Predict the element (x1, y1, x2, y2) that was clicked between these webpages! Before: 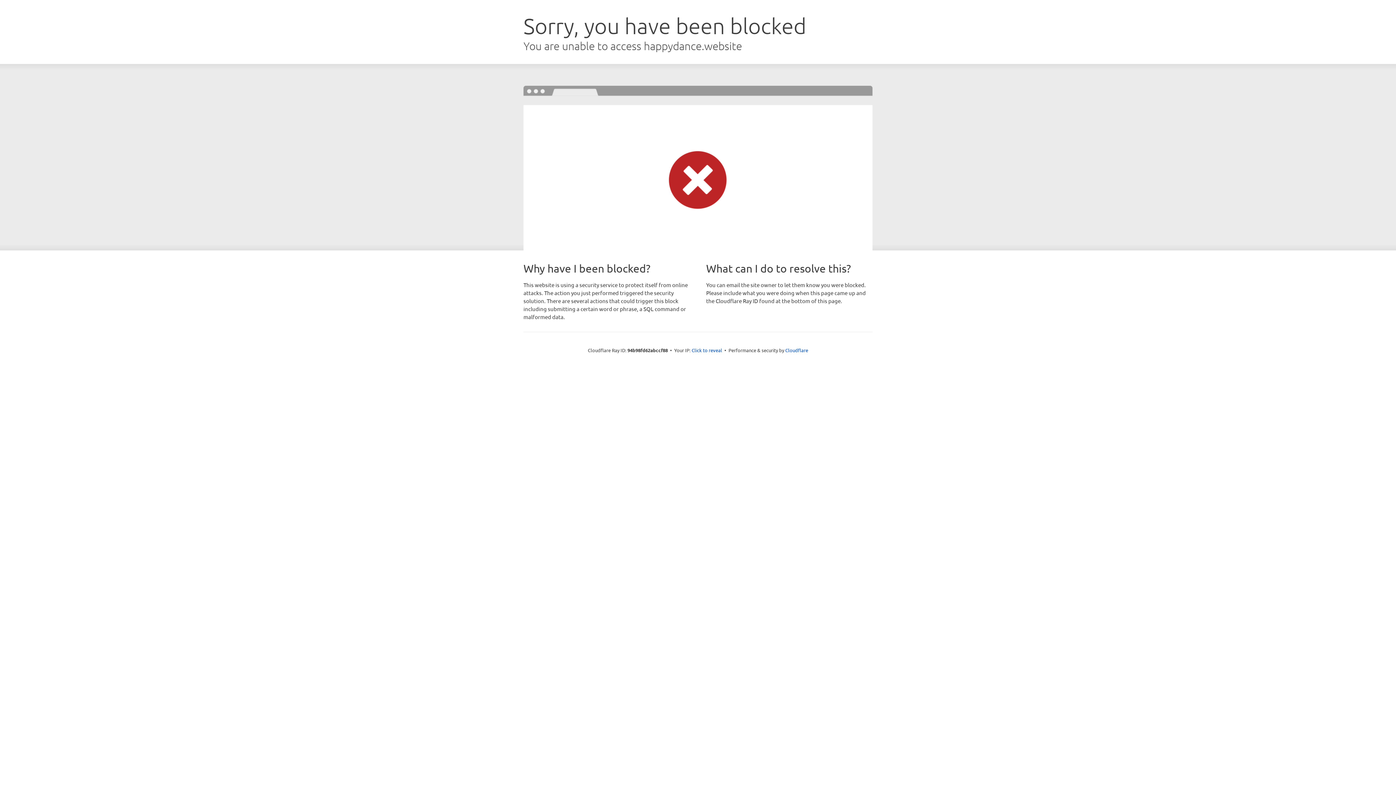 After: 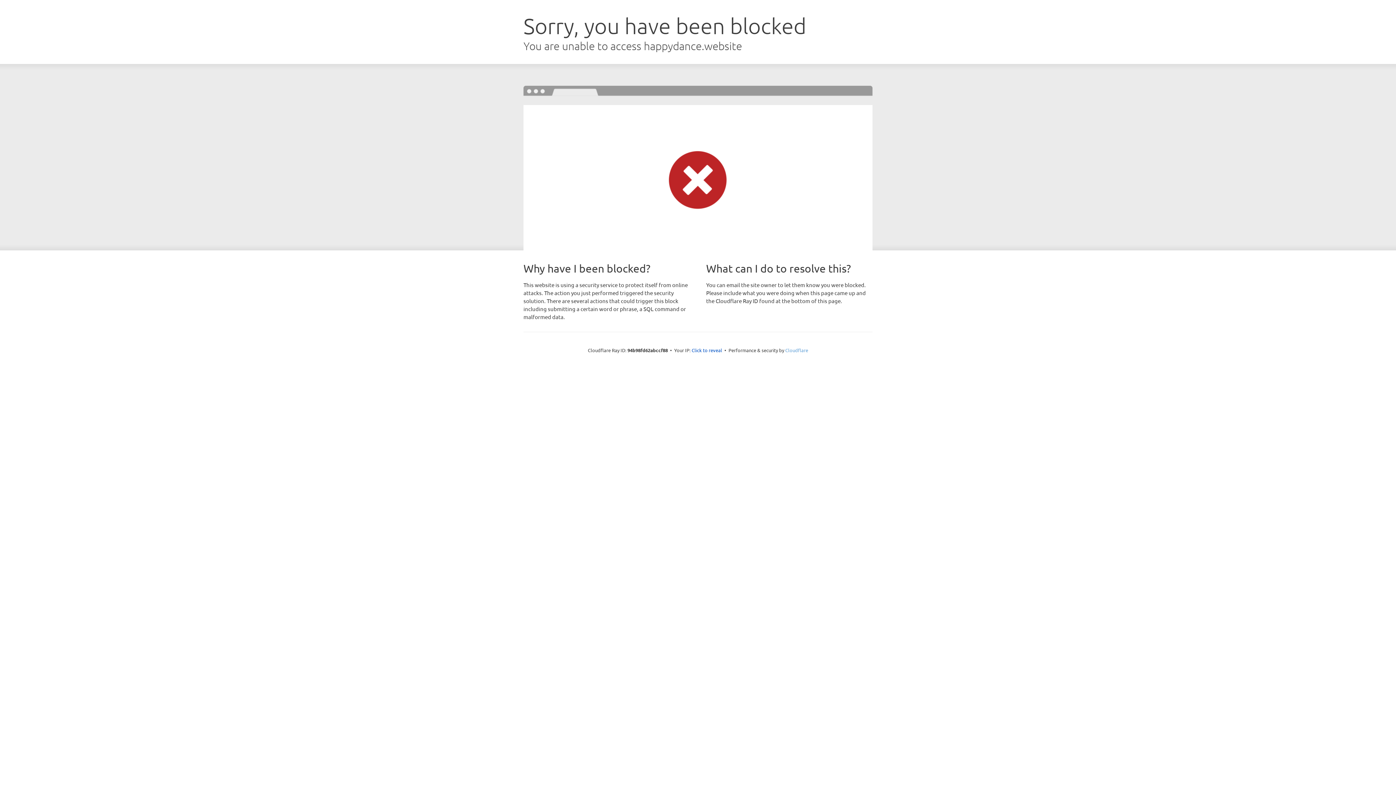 Action: label: Cloudflare bbox: (785, 347, 808, 353)